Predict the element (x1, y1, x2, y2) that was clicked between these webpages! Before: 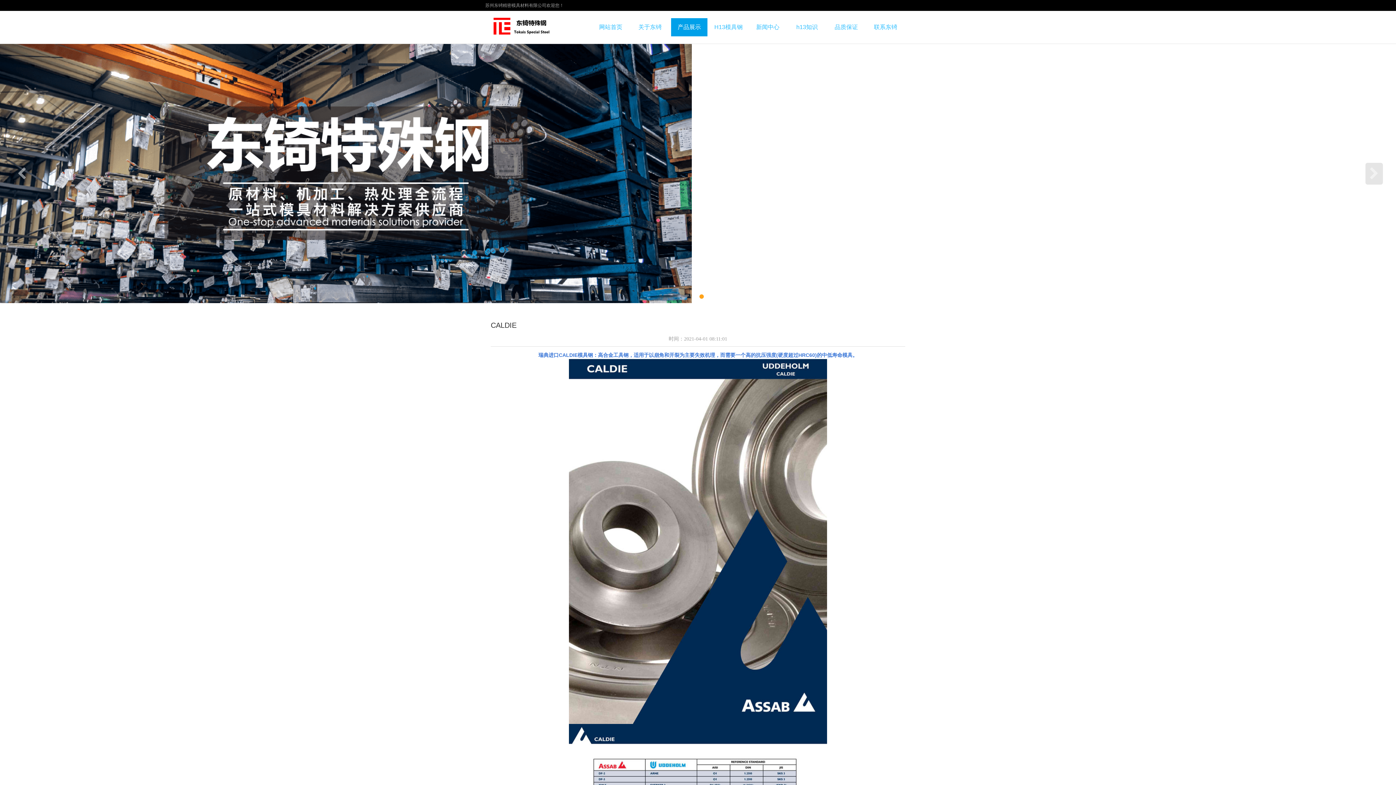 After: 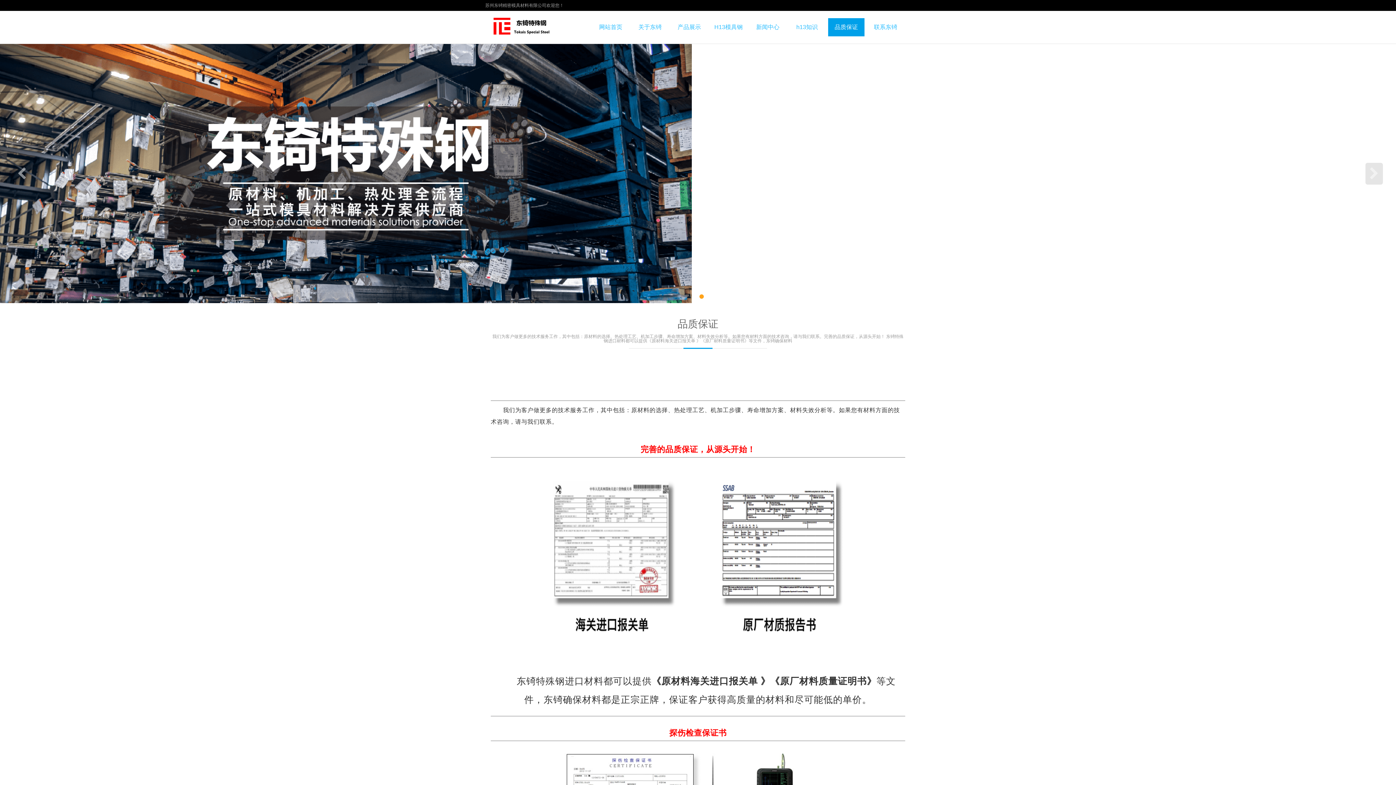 Action: label: 品质保证 bbox: (828, 18, 864, 36)